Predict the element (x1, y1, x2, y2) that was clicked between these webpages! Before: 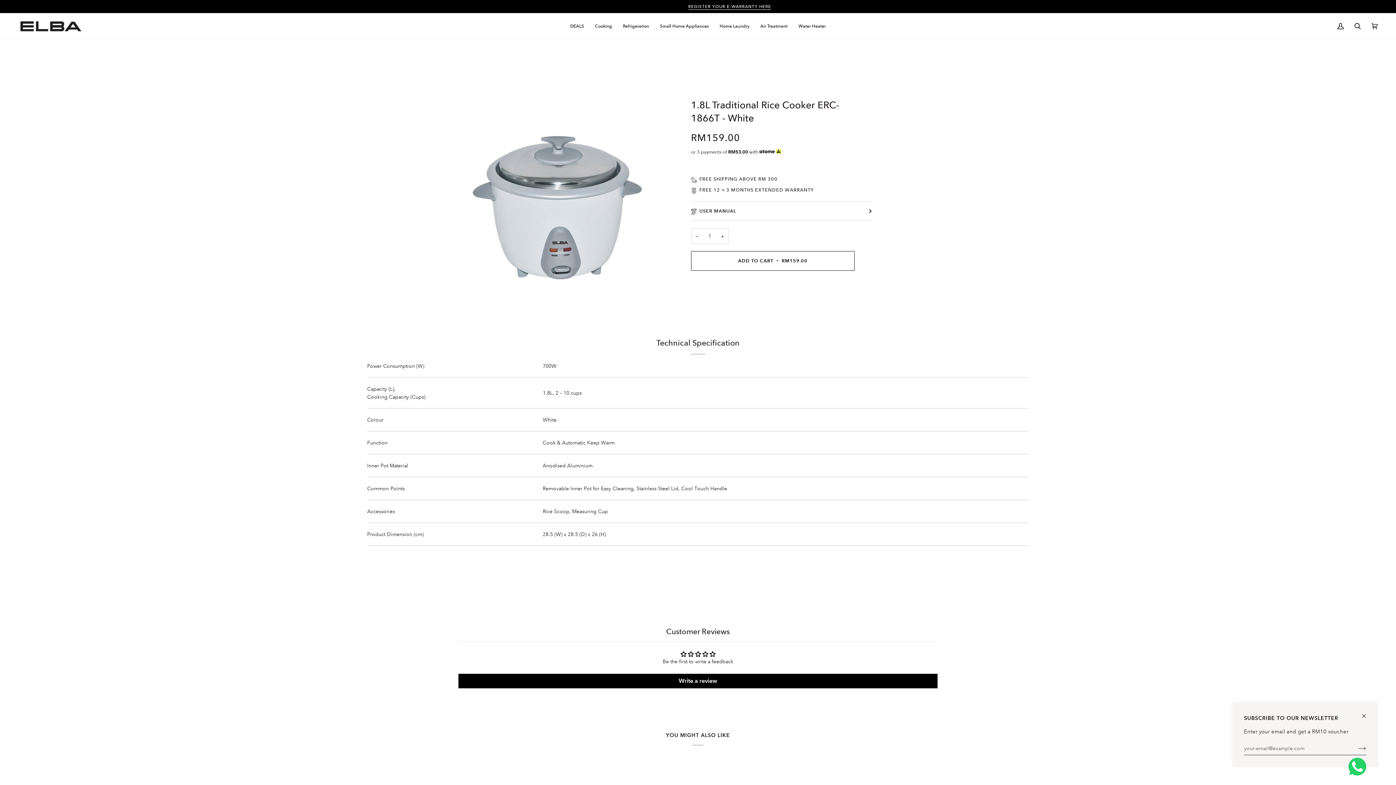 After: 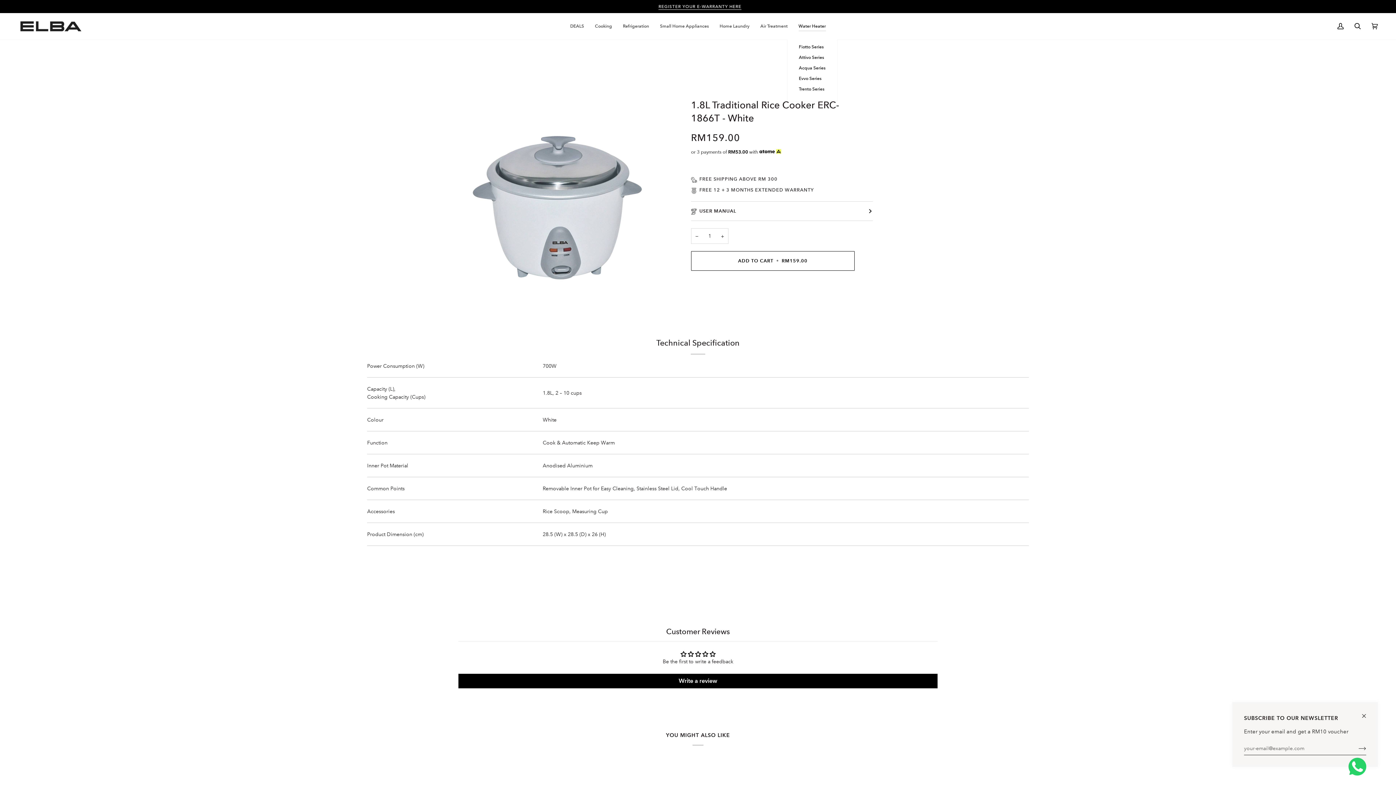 Action: bbox: (793, 13, 831, 39) label: Water Heater